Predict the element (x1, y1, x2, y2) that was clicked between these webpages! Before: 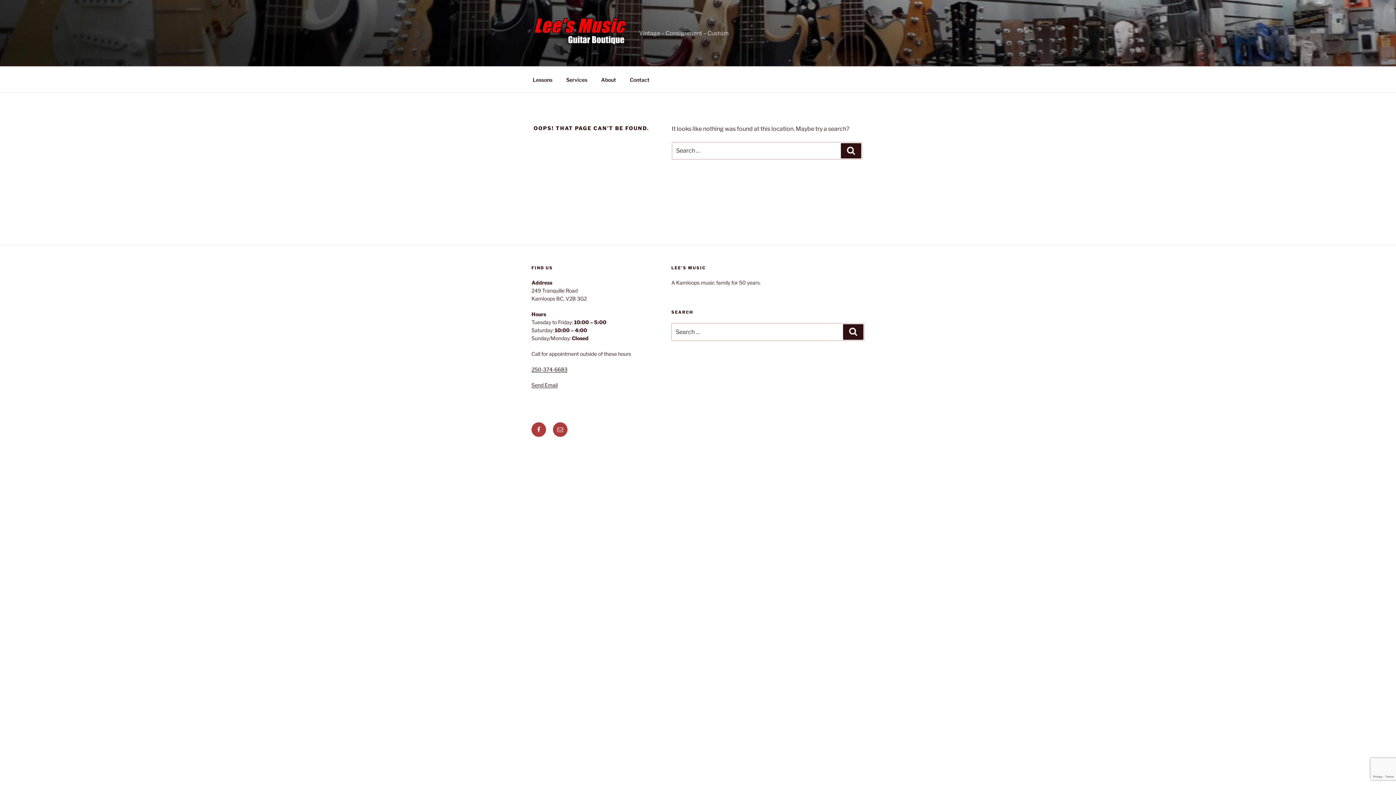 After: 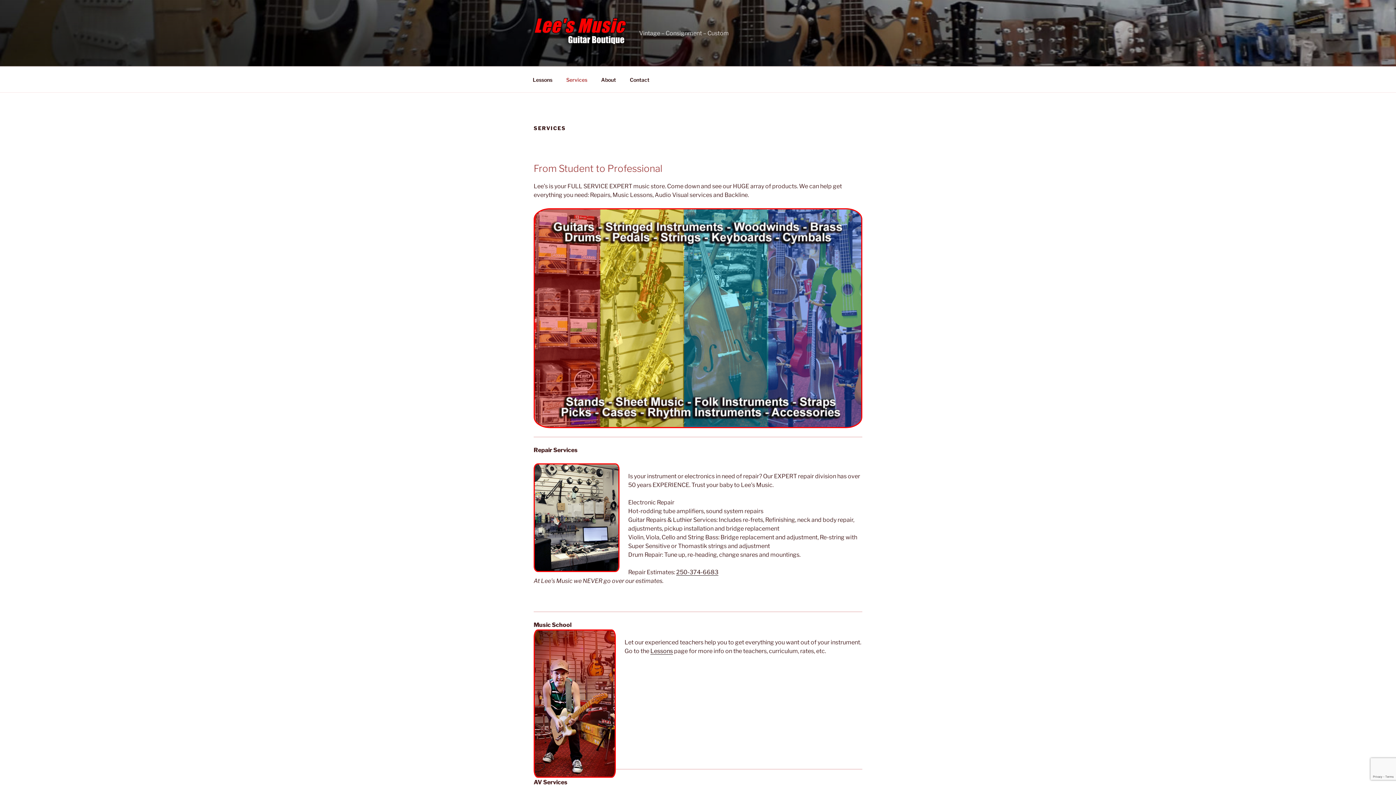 Action: bbox: (560, 70, 593, 88) label: Services